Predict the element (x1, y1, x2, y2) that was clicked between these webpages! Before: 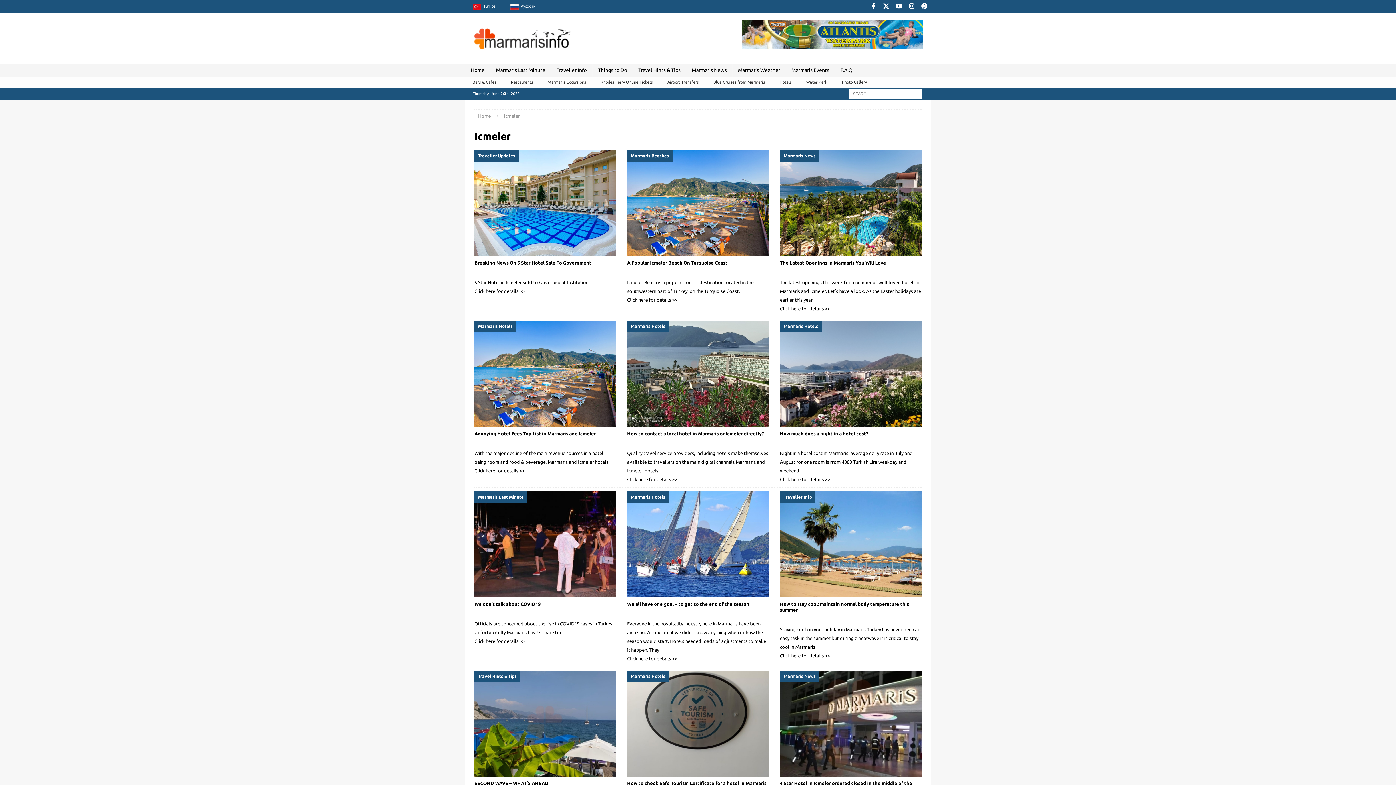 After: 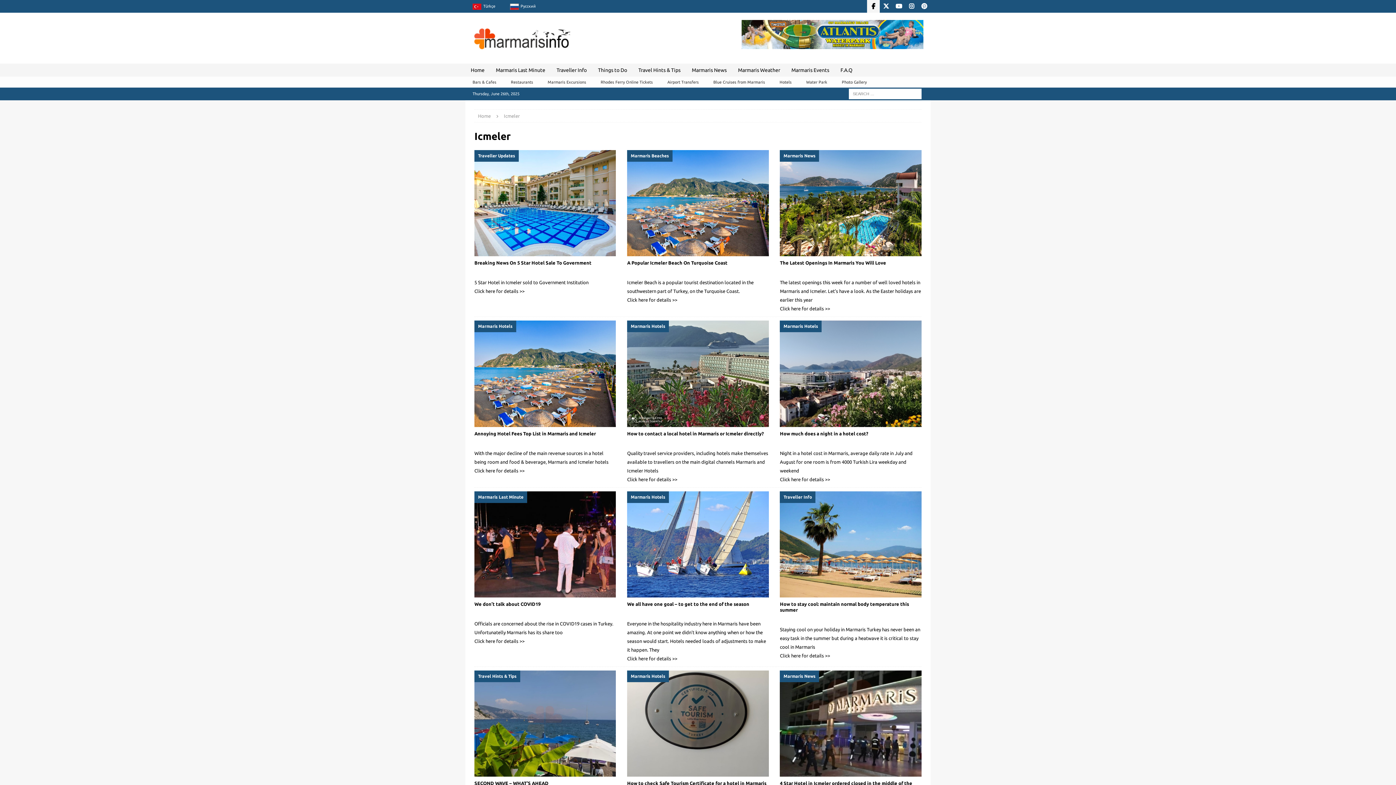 Action: bbox: (867, 0, 880, 12) label: Facebook